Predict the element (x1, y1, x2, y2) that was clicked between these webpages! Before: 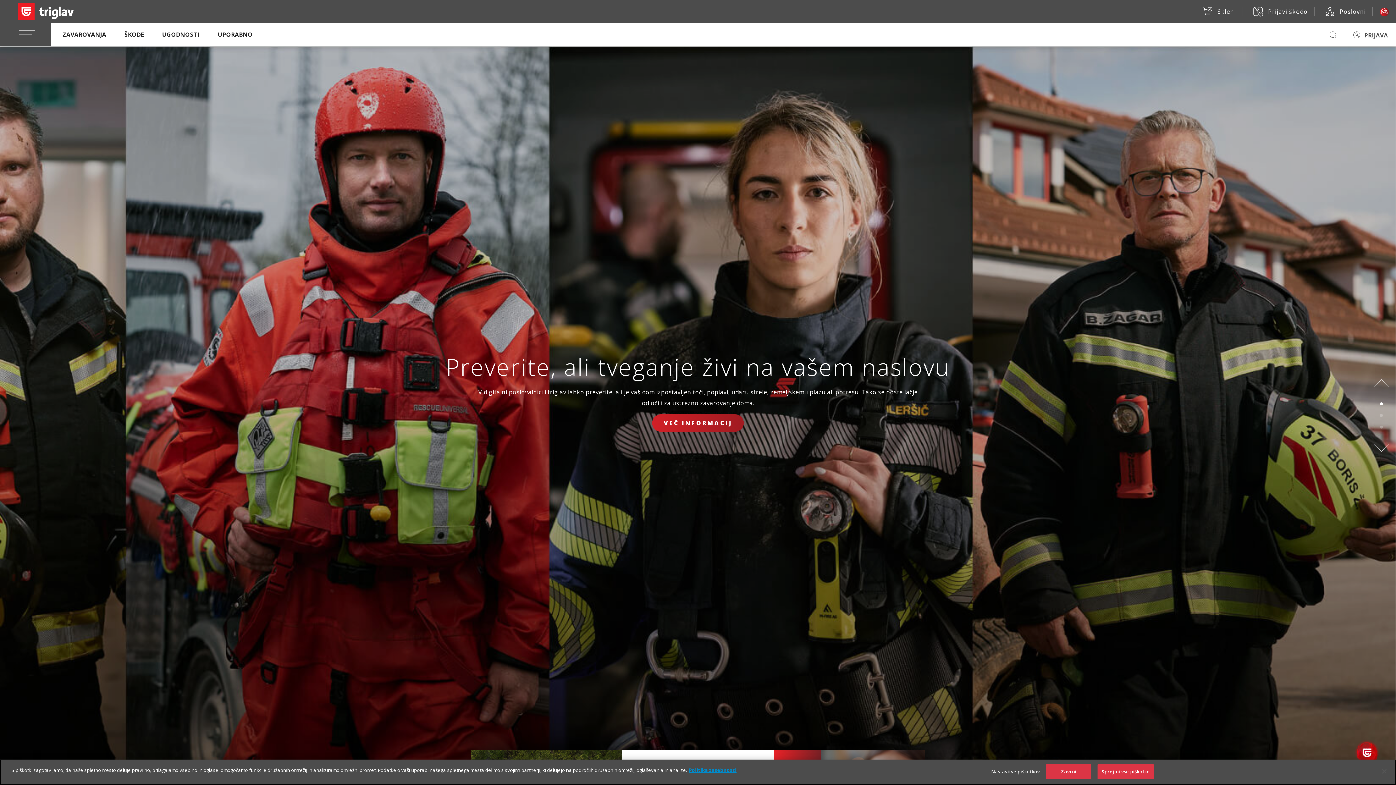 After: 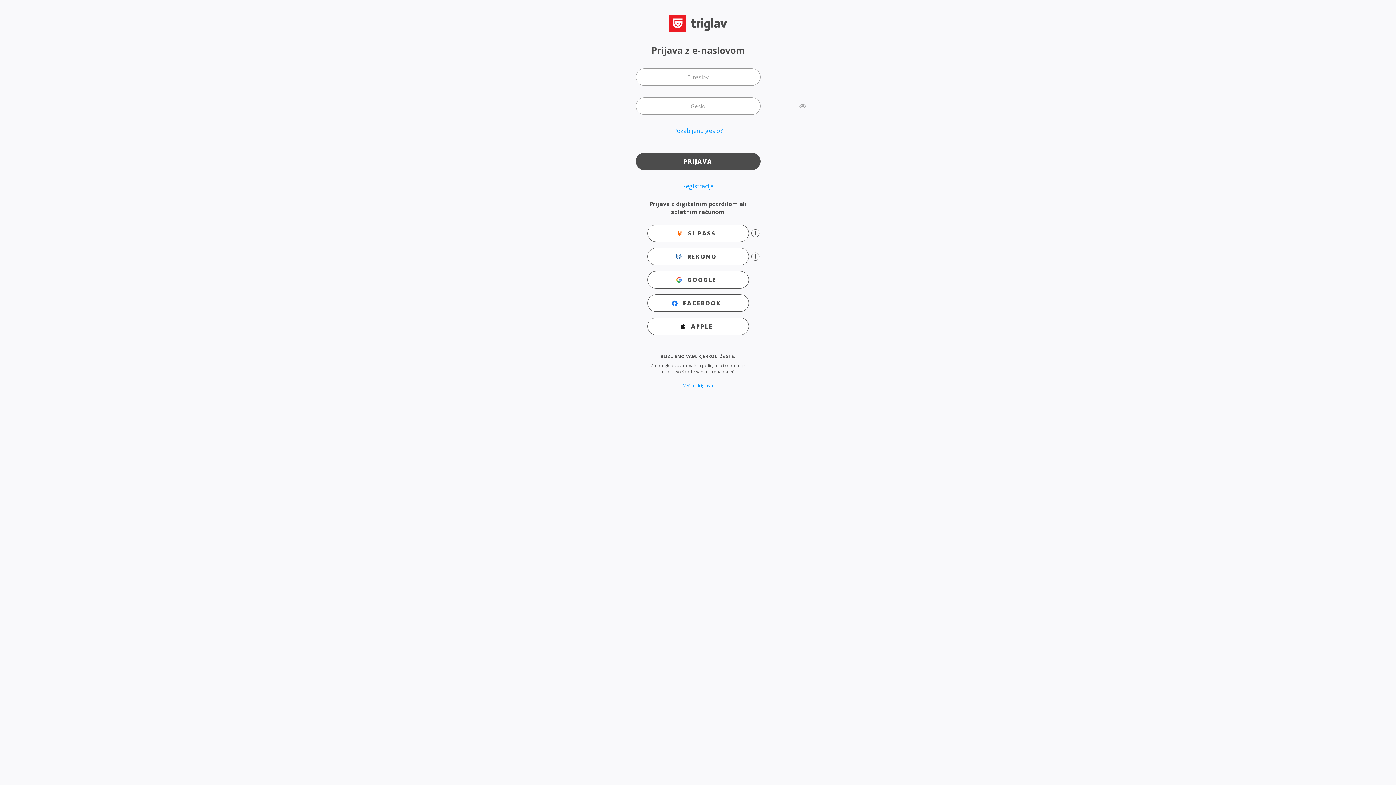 Action: bbox: (1364, 31, 1388, 39) label: PRIJAVA